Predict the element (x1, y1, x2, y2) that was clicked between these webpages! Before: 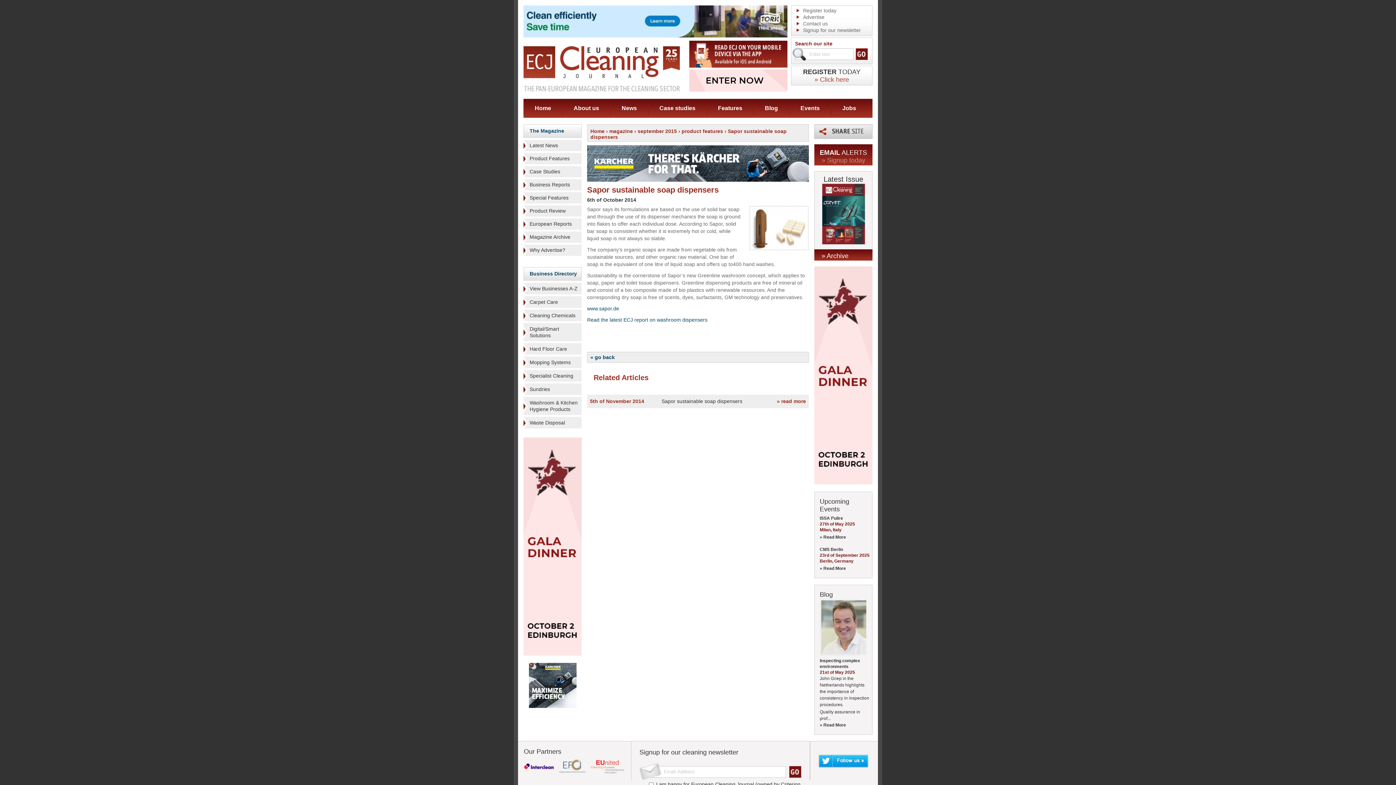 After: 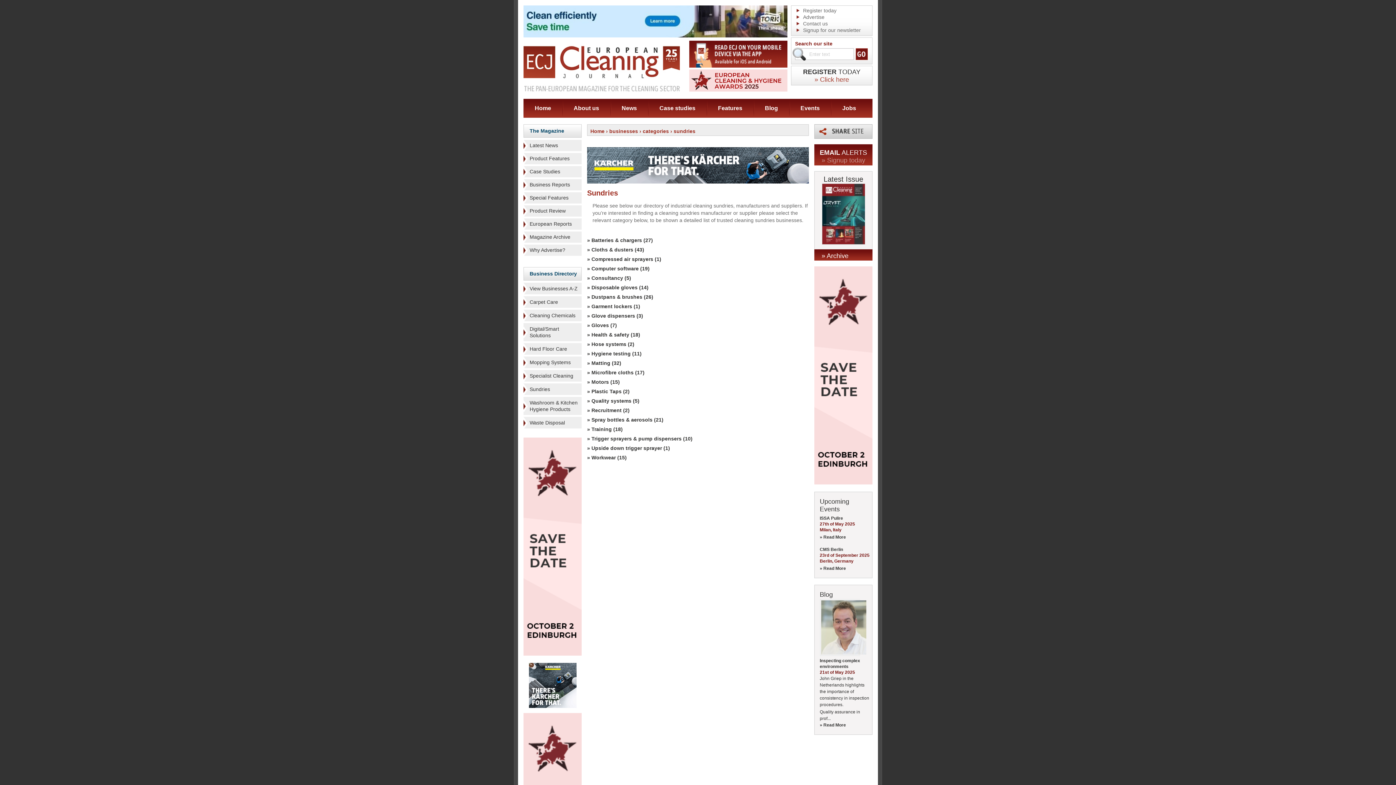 Action: bbox: (523, 383, 581, 395) label: Sundries